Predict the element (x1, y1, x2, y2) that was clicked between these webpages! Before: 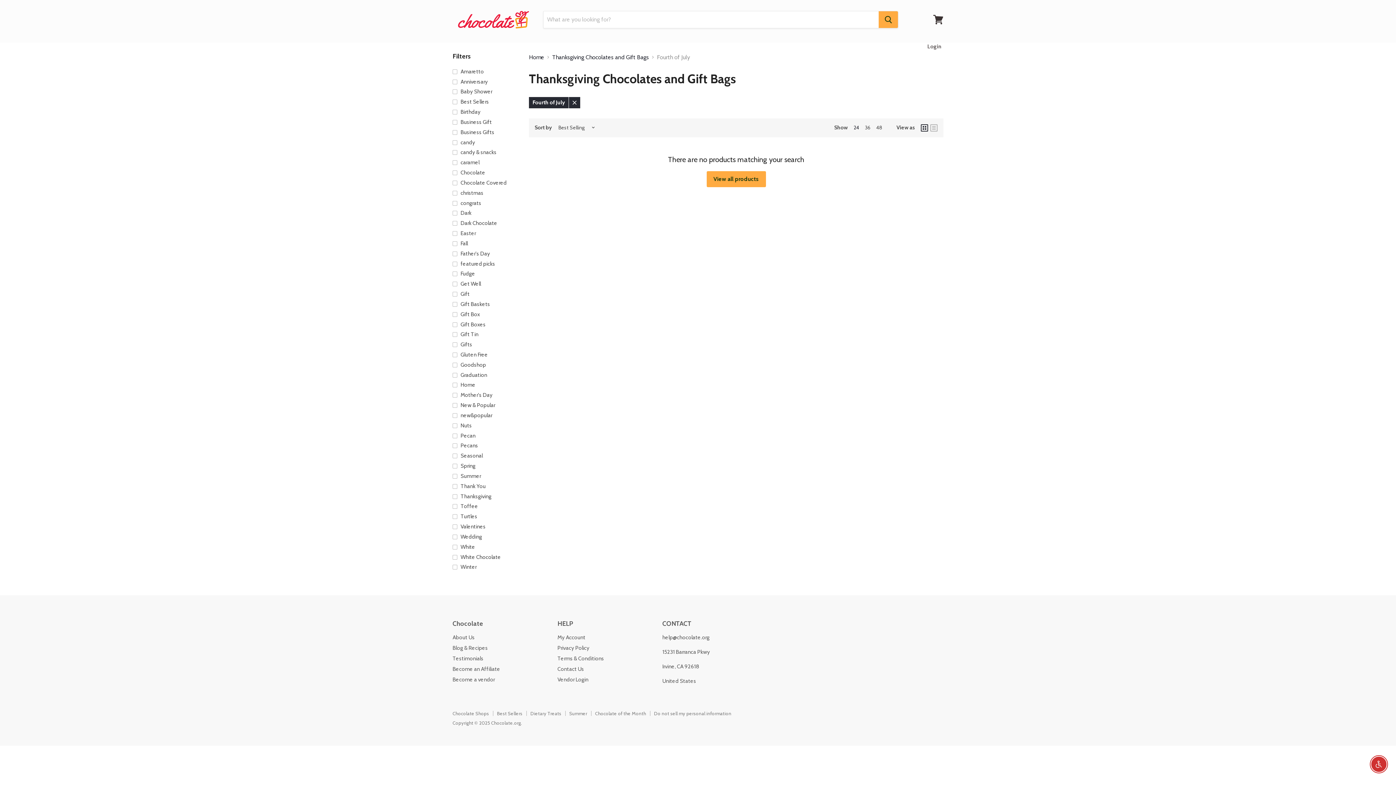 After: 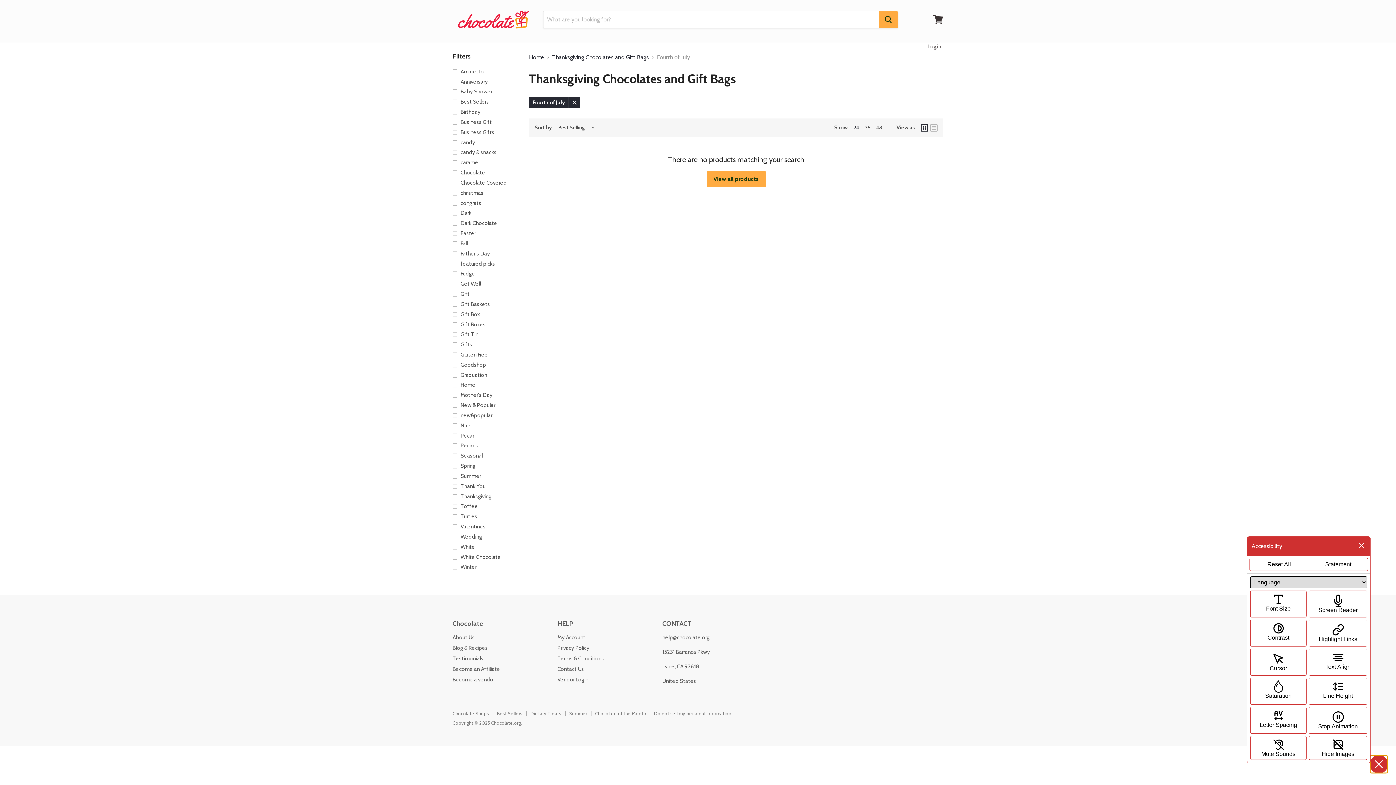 Action: bbox: (1371, 757, 1386, 772) label: Enable accessibility